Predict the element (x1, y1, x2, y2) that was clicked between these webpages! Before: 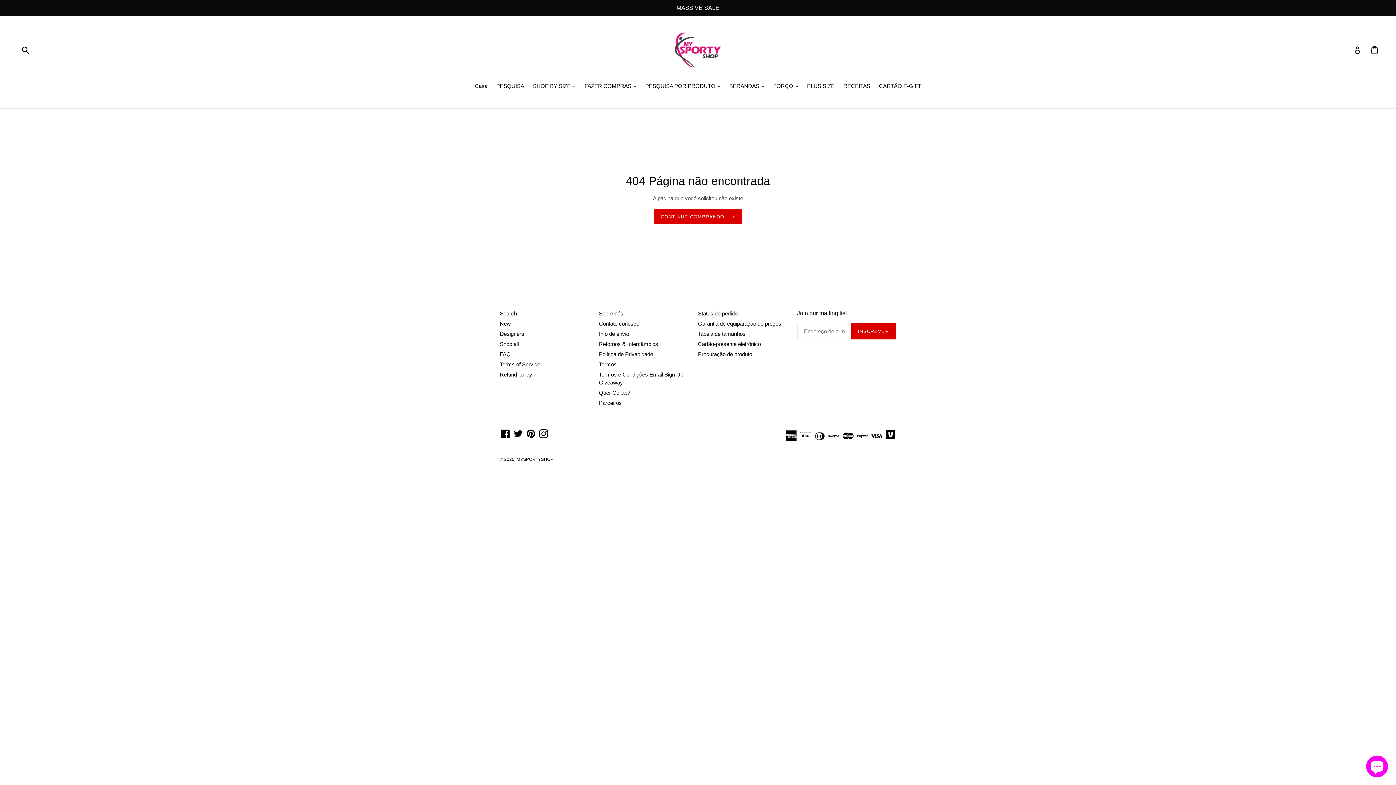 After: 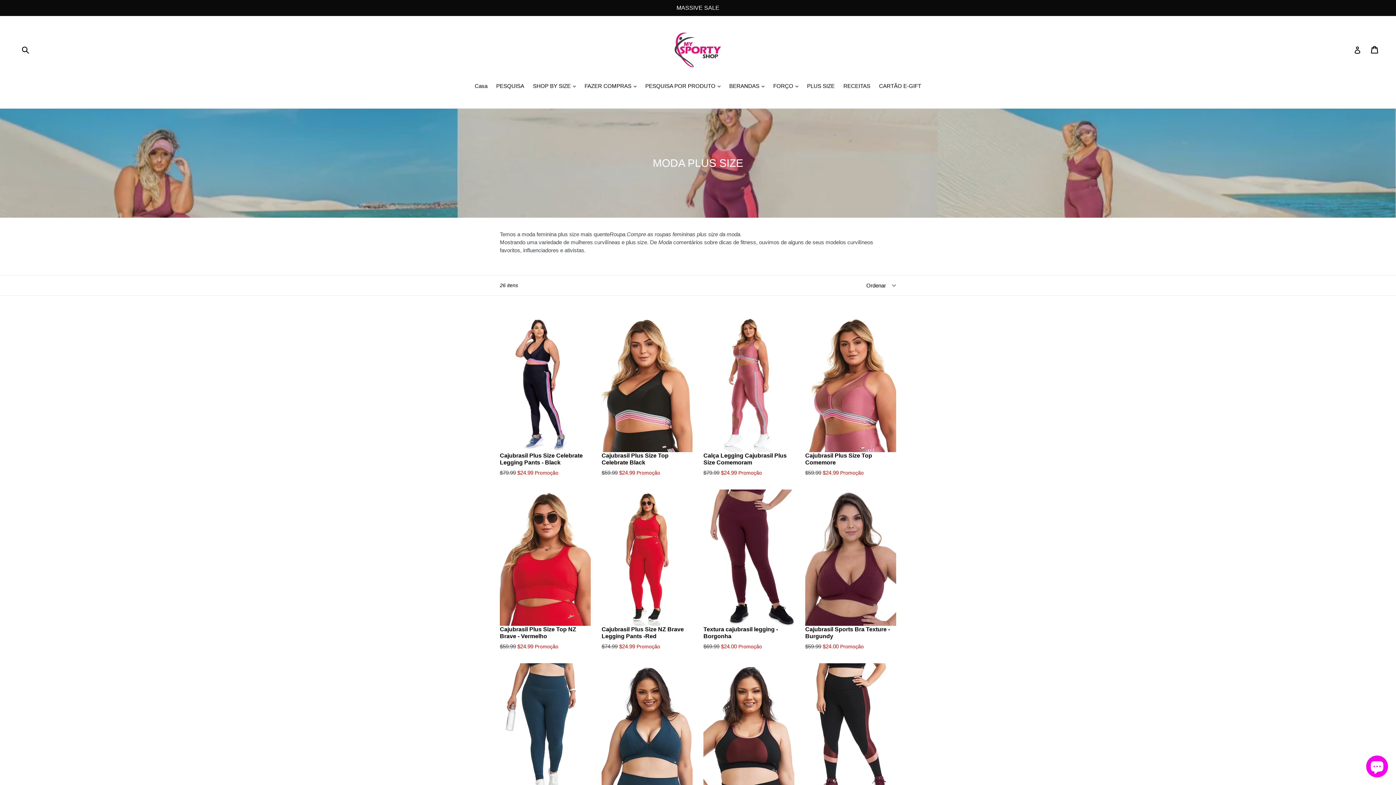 Action: label: PLUS SIZE bbox: (803, 82, 838, 91)